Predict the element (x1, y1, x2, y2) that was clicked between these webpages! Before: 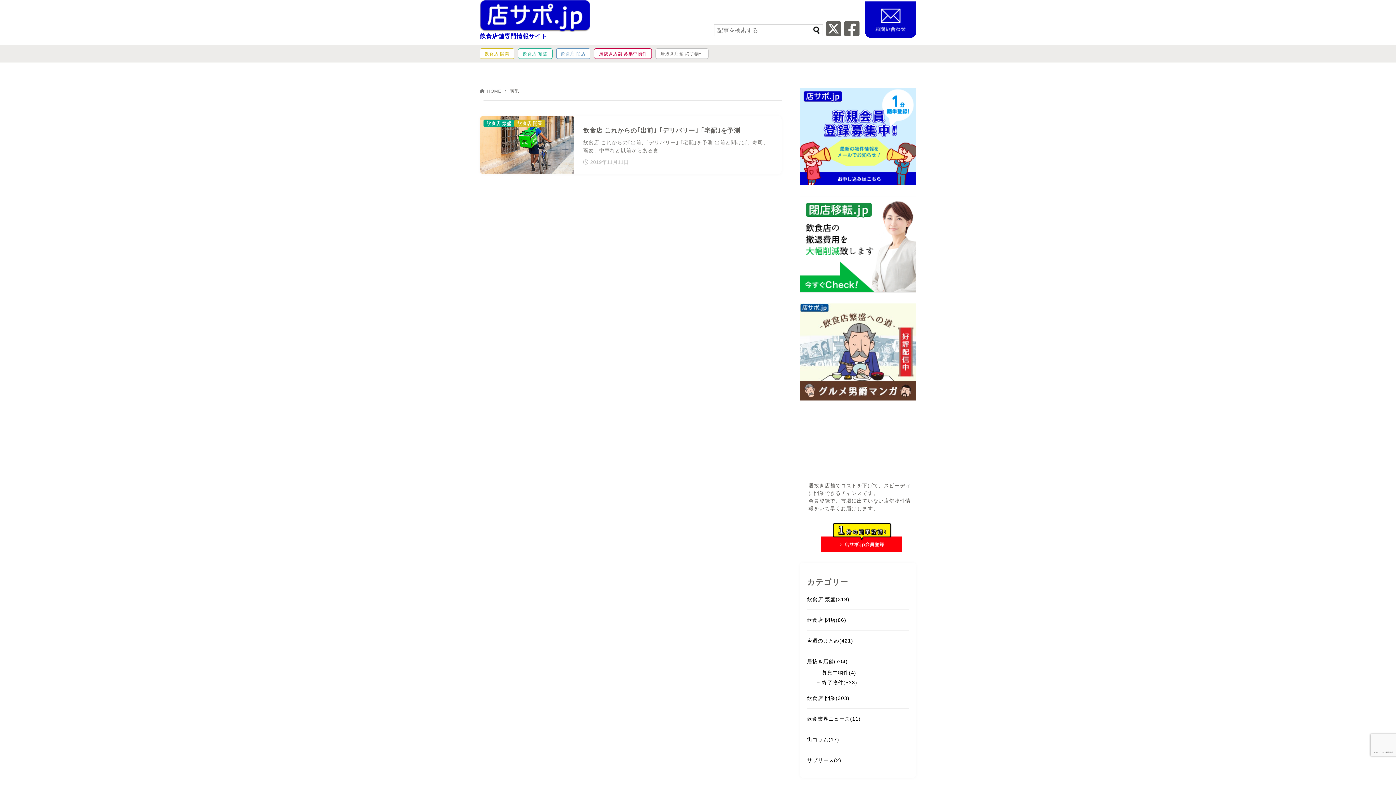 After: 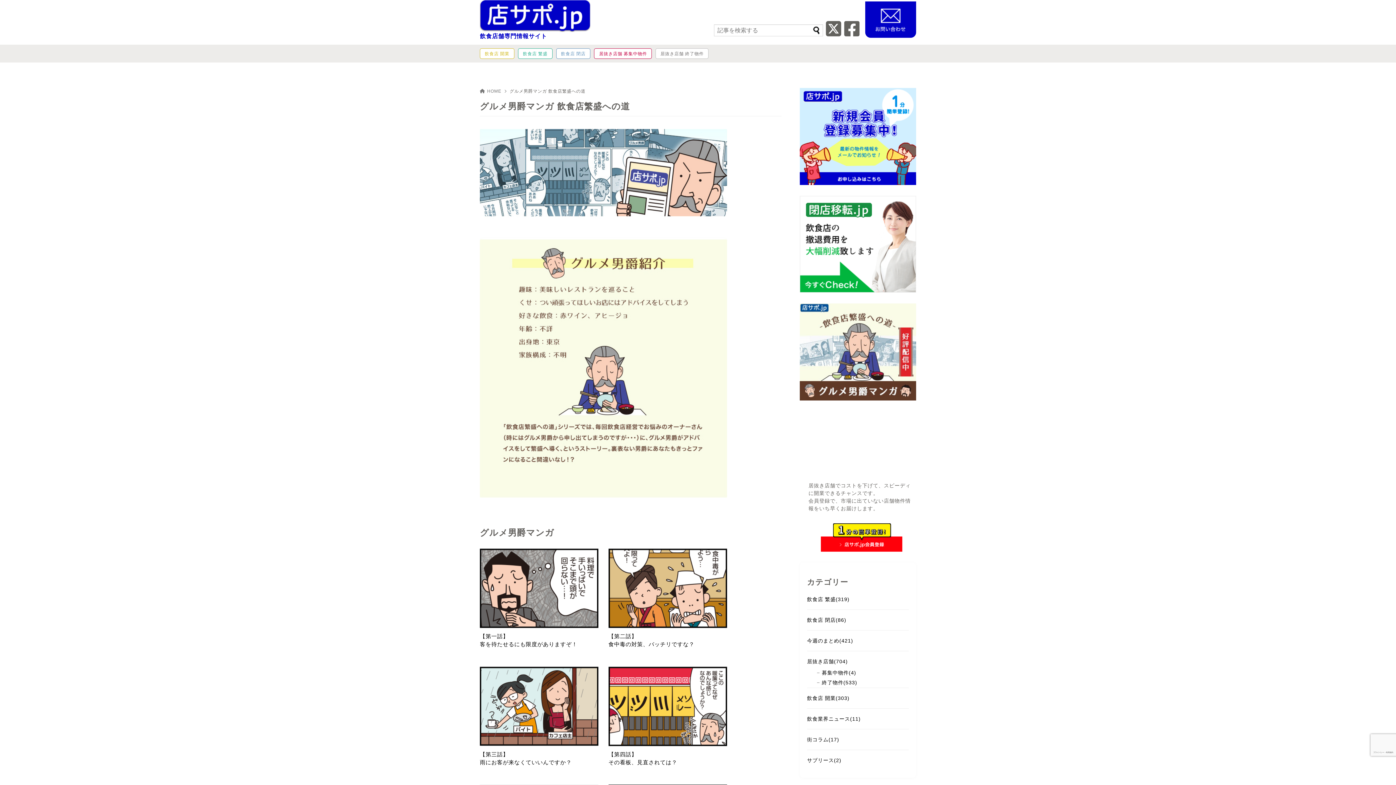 Action: bbox: (800, 305, 916, 311)